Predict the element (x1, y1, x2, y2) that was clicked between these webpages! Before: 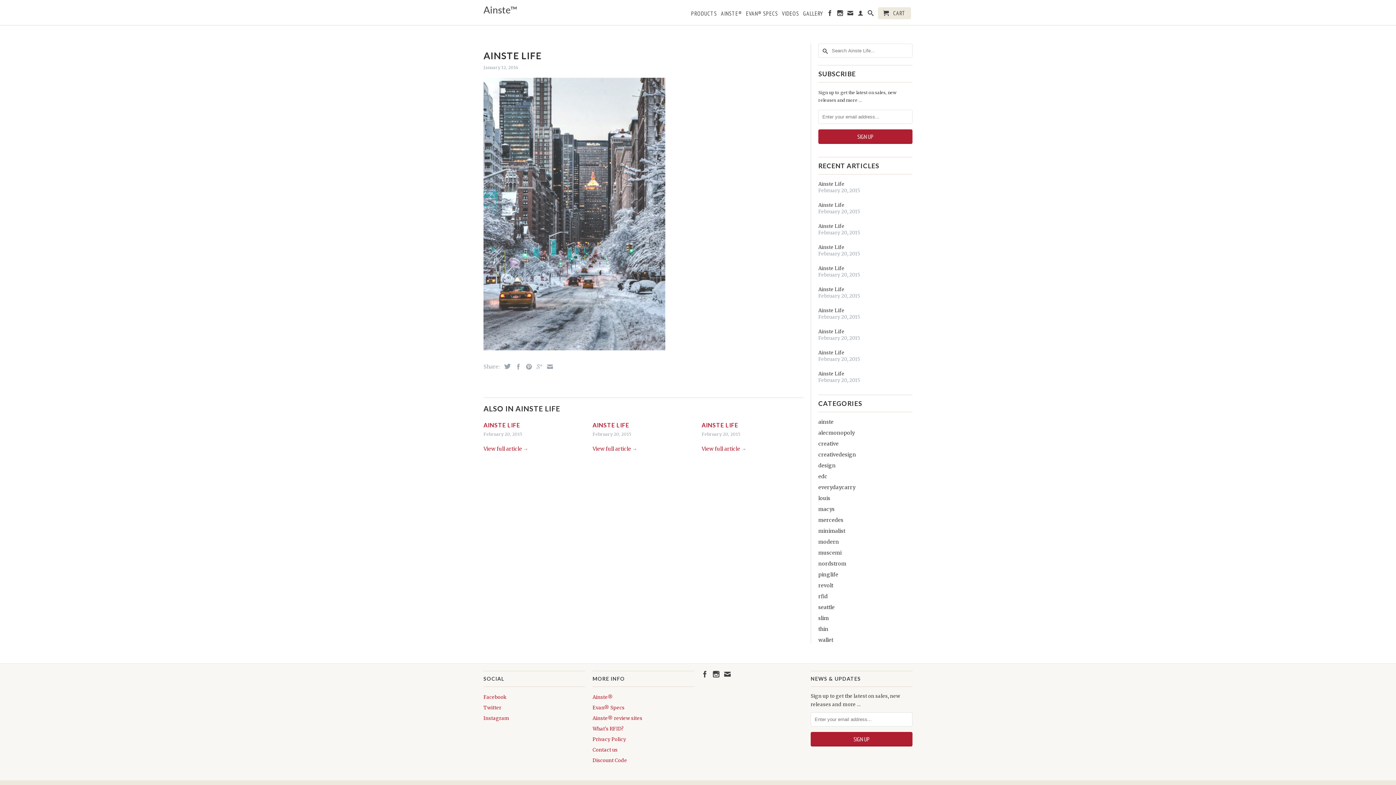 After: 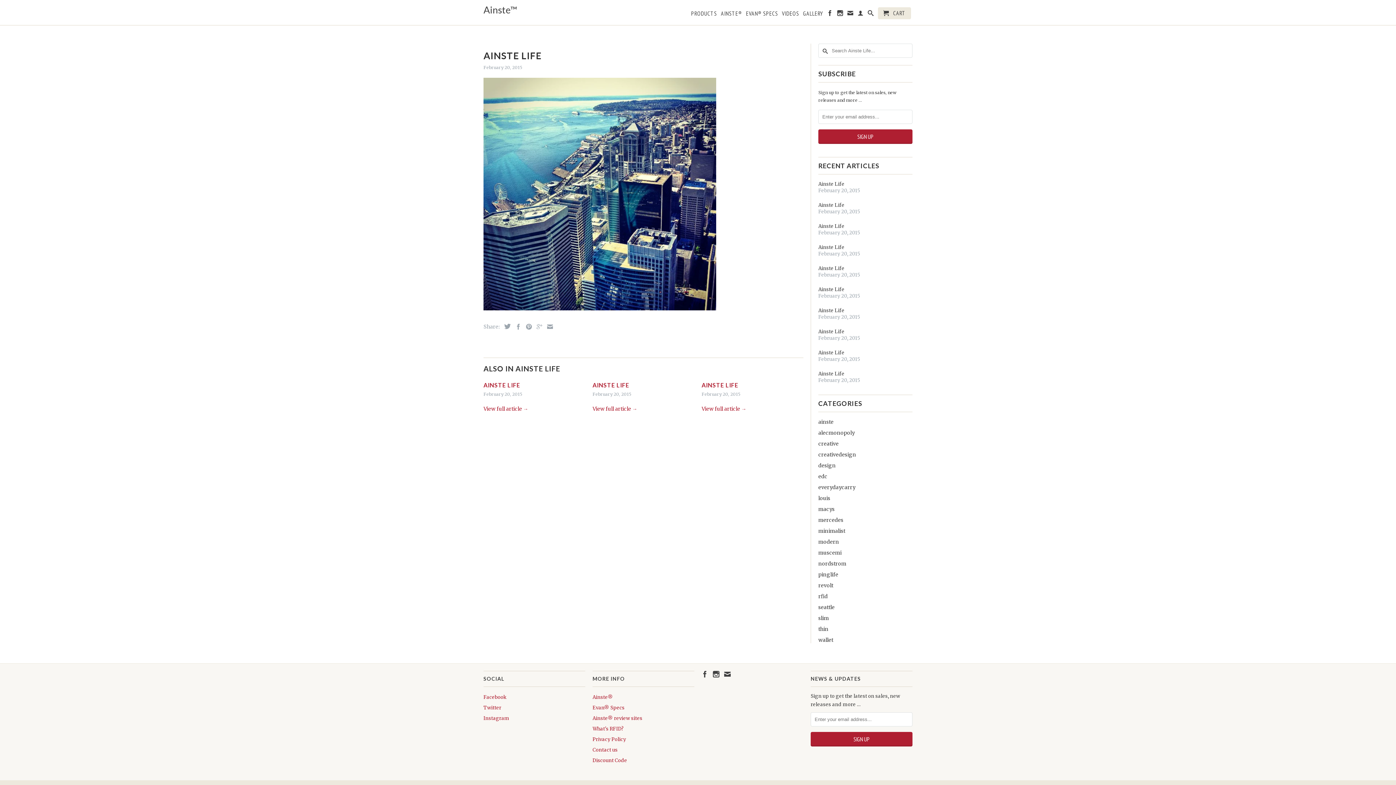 Action: bbox: (483, 421, 520, 428) label: AINSTE LIFE